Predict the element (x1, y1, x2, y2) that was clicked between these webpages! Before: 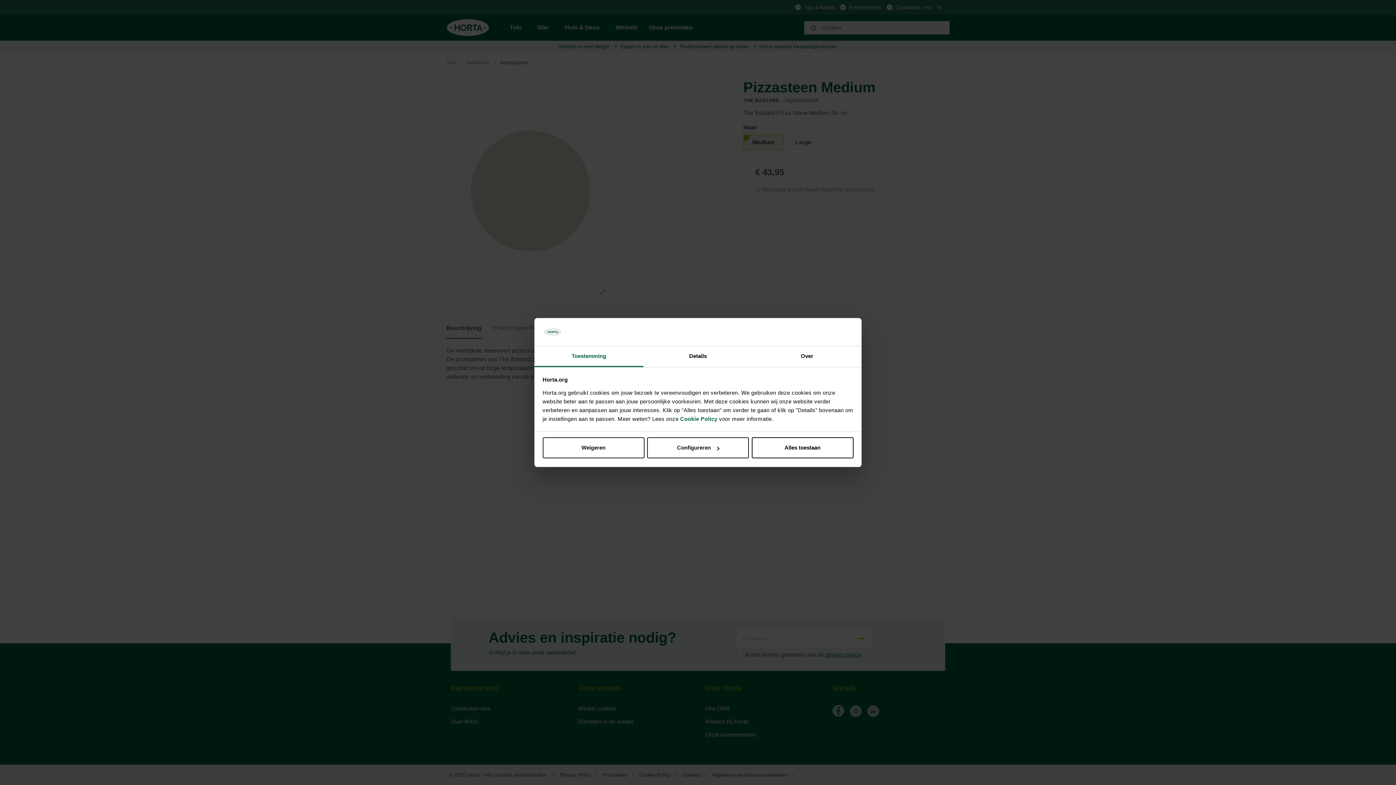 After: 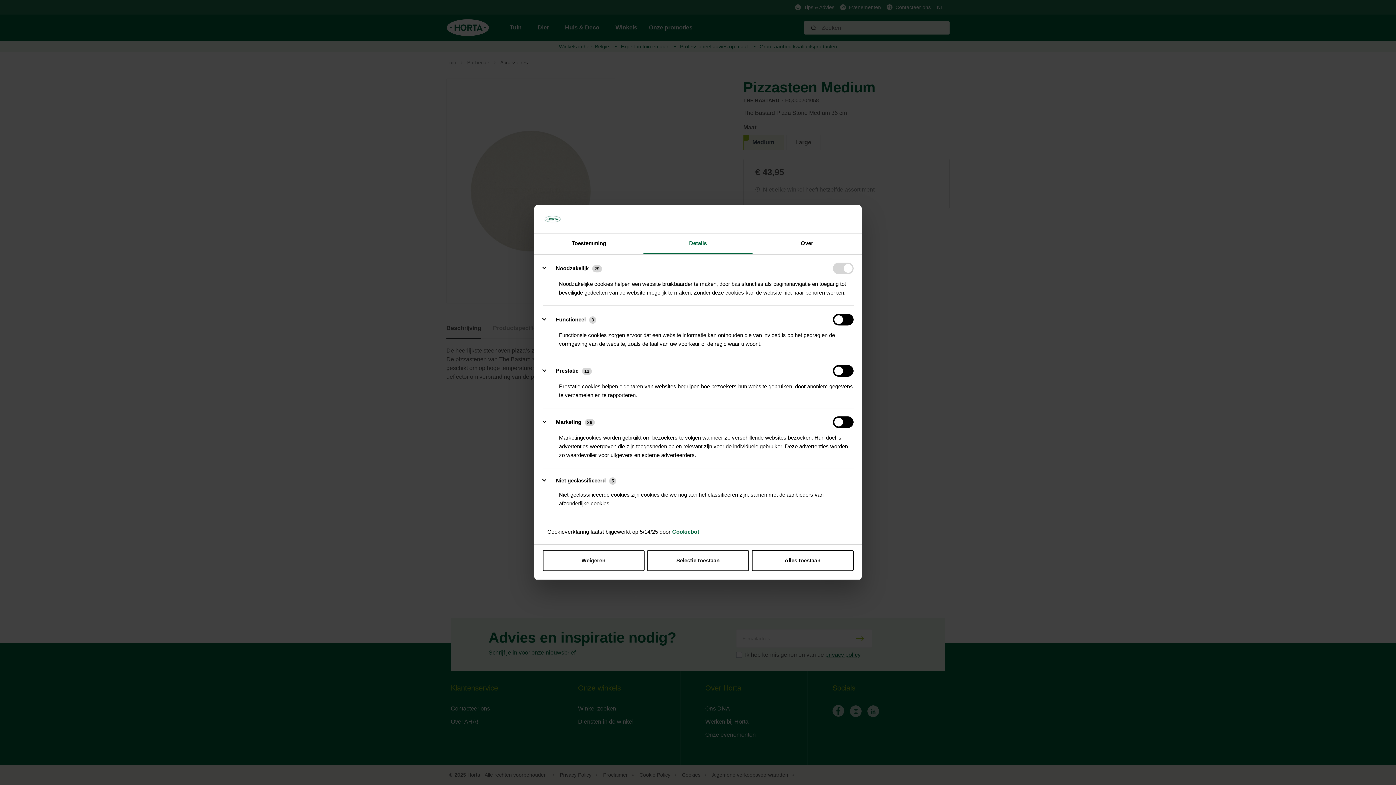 Action: bbox: (643, 346, 752, 367) label: Details